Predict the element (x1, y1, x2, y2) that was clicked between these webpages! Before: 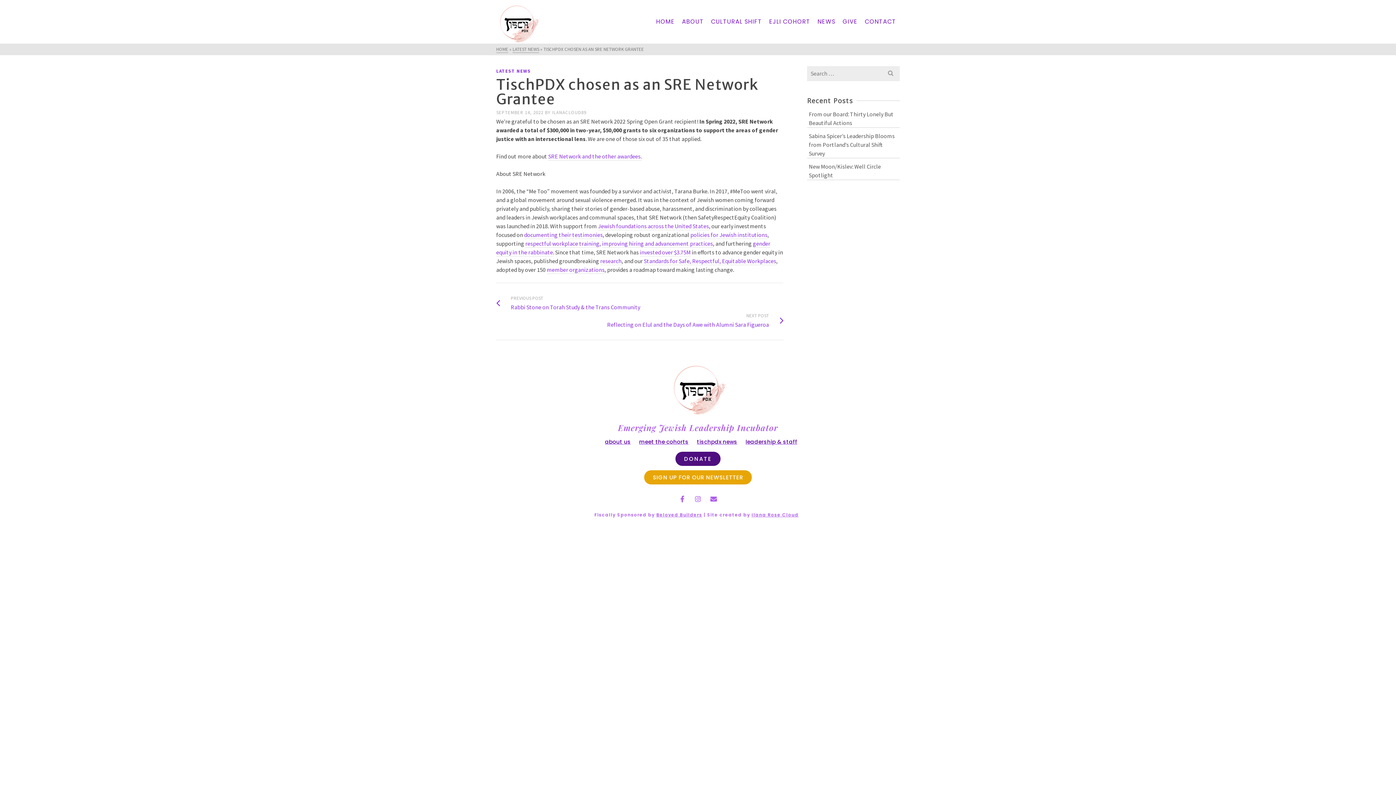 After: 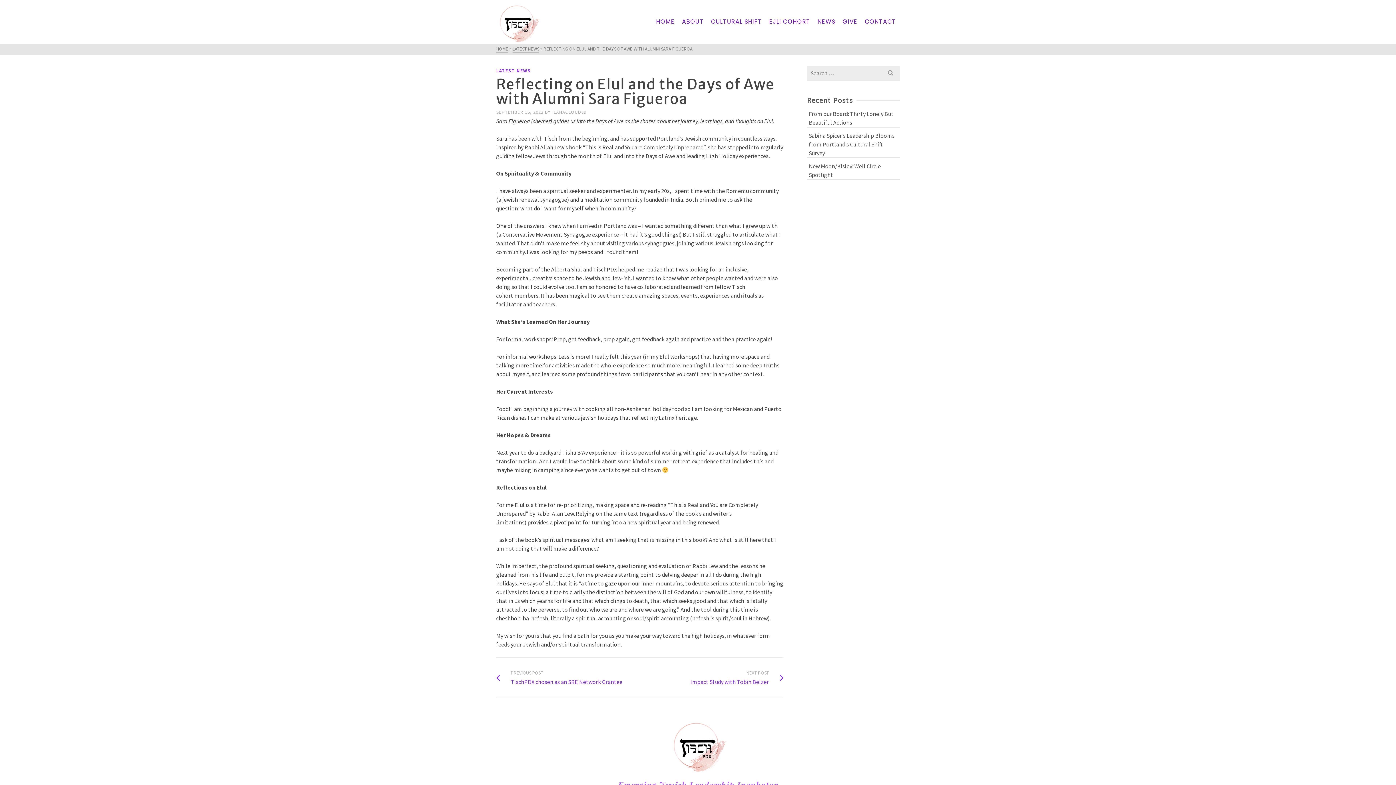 Action: label: NEXT POST
Reflecting on Elul and the Days of Awe with Alumni Sara Figueroa bbox: (607, 311, 783, 329)